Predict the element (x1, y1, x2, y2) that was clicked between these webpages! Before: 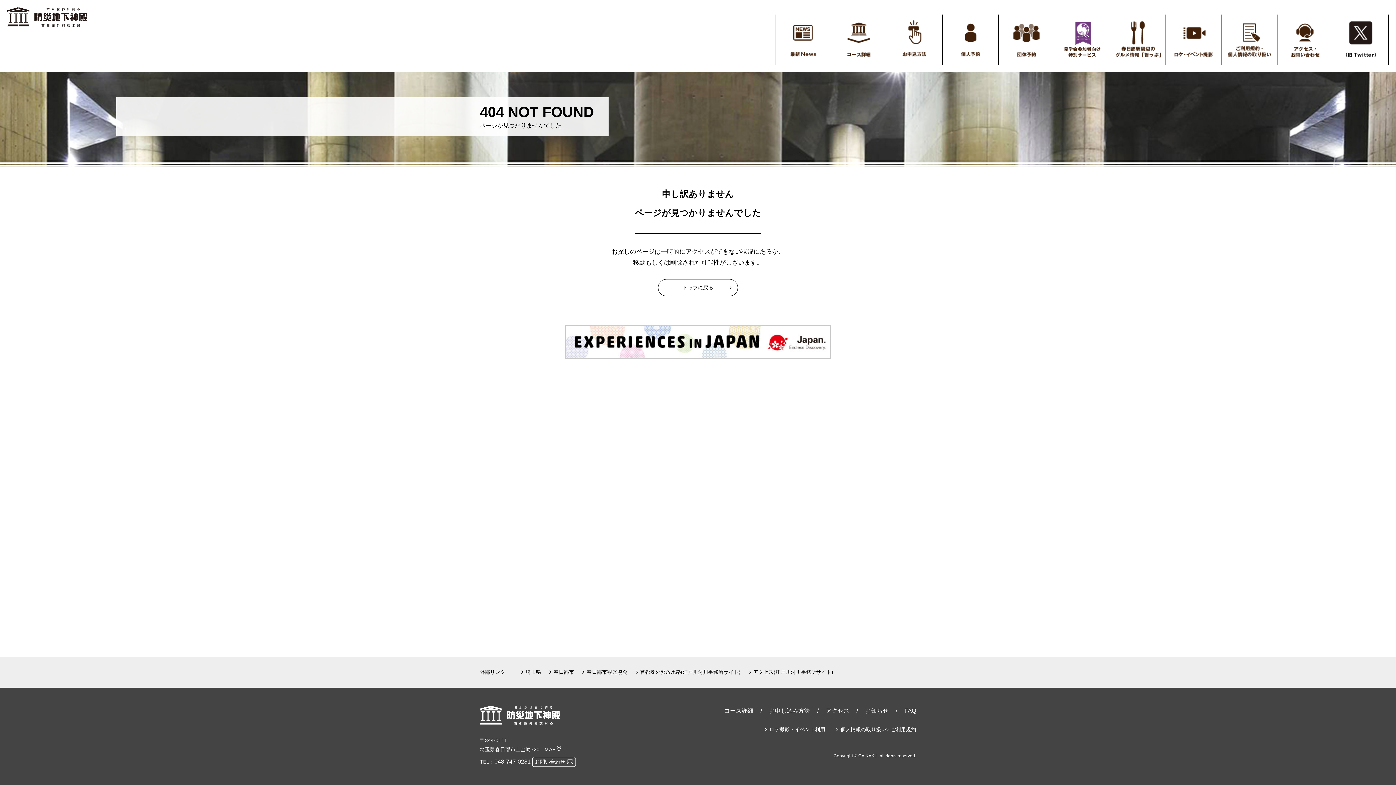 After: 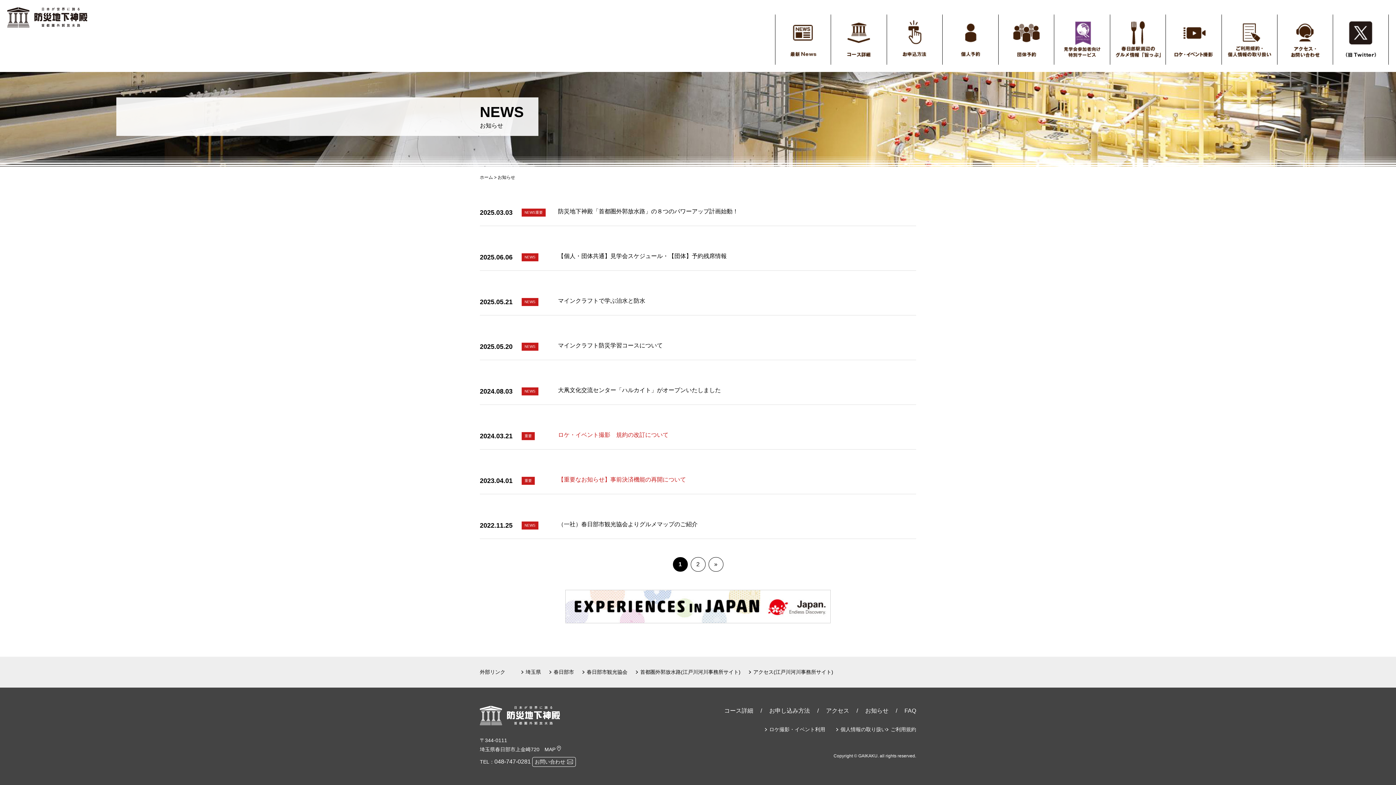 Action: bbox: (865, 706, 888, 716) label: お知らせ